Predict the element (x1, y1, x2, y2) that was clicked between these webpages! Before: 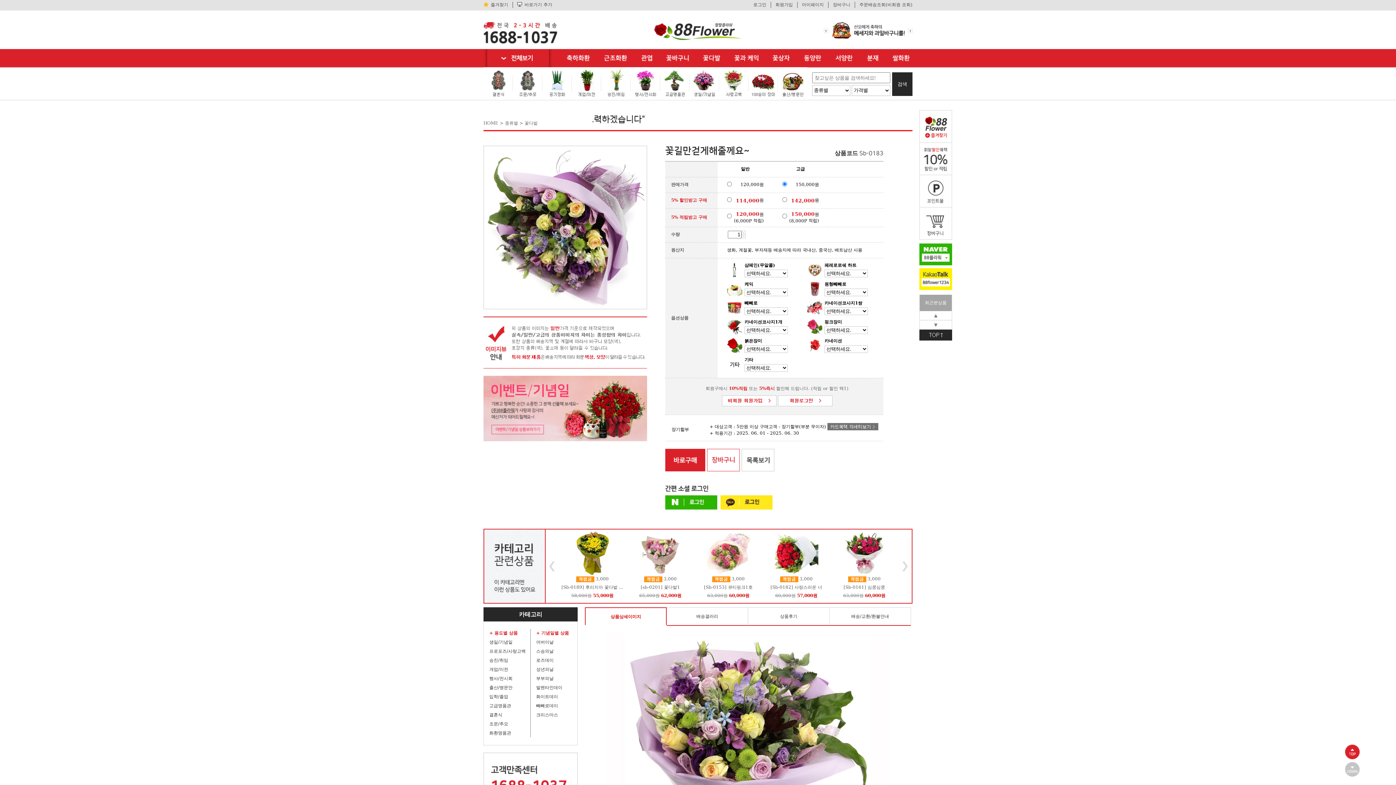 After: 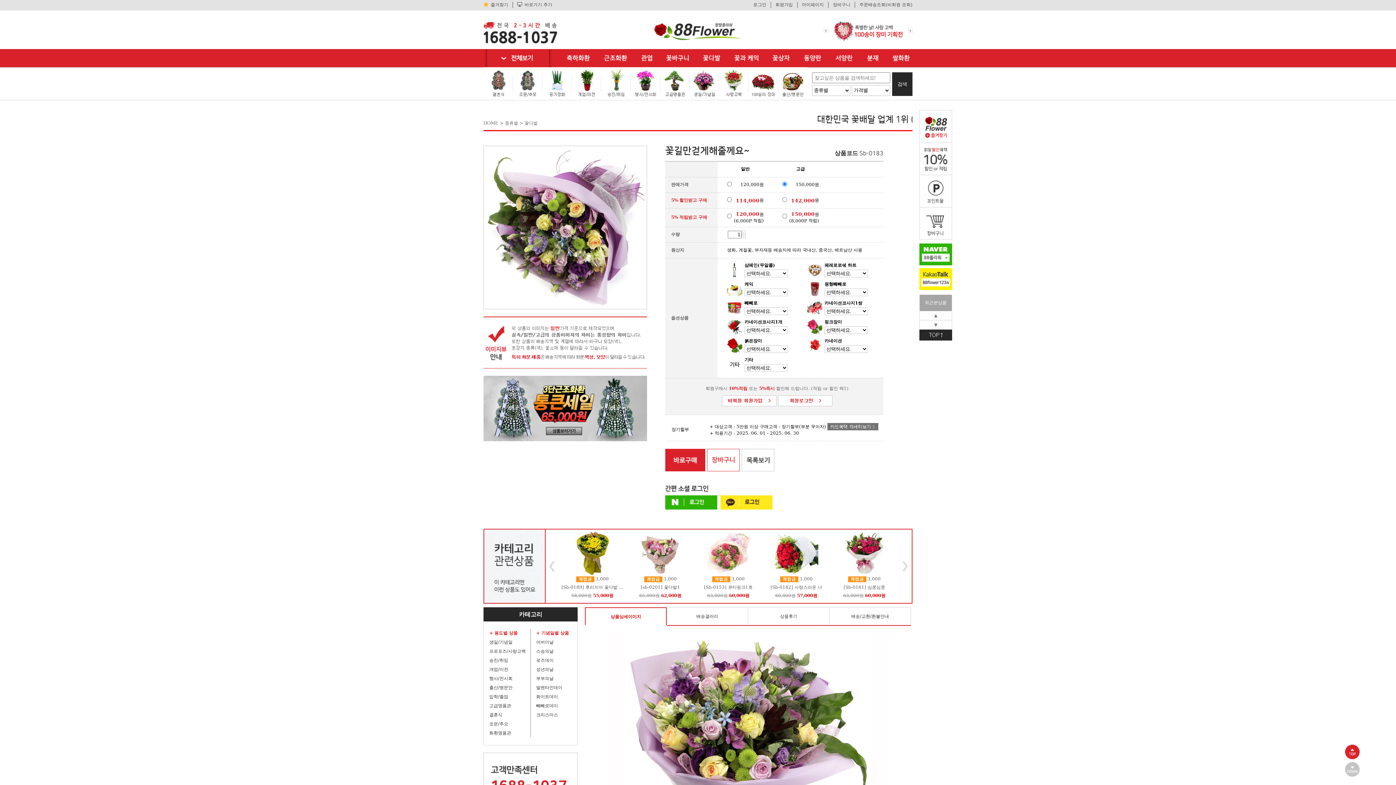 Action: bbox: (908, 28, 912, 33) label: 다음